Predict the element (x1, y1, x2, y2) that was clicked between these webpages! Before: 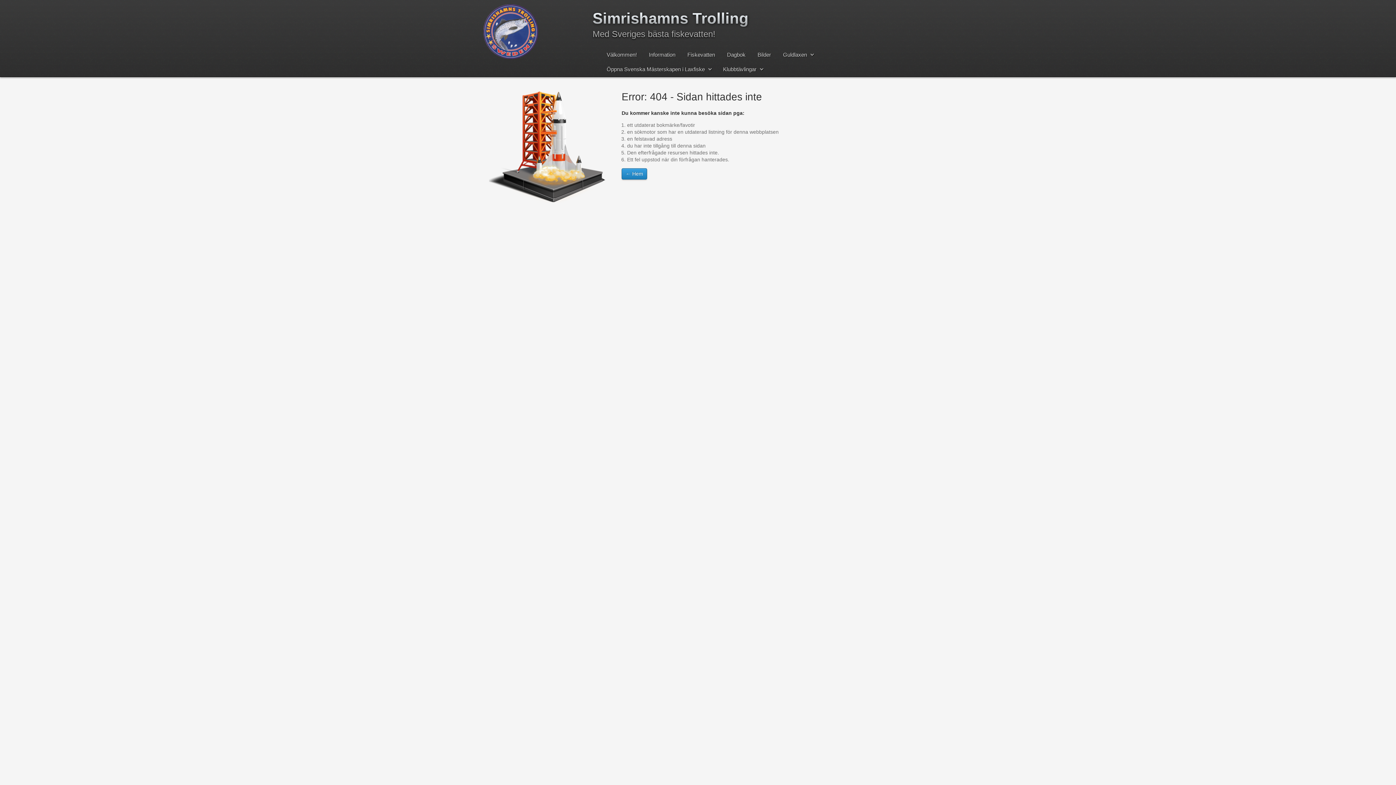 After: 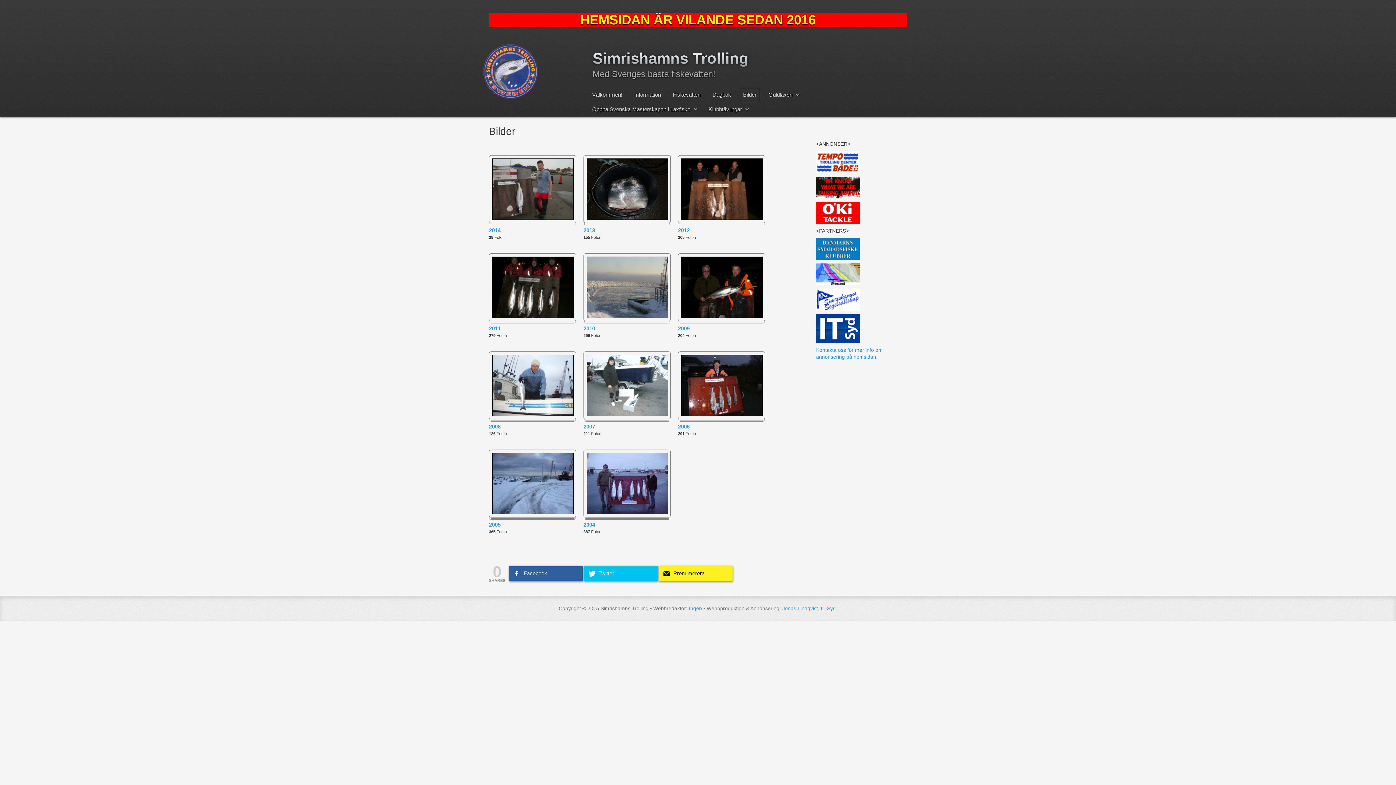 Action: label: Bilder bbox: (754, 48, 774, 61)